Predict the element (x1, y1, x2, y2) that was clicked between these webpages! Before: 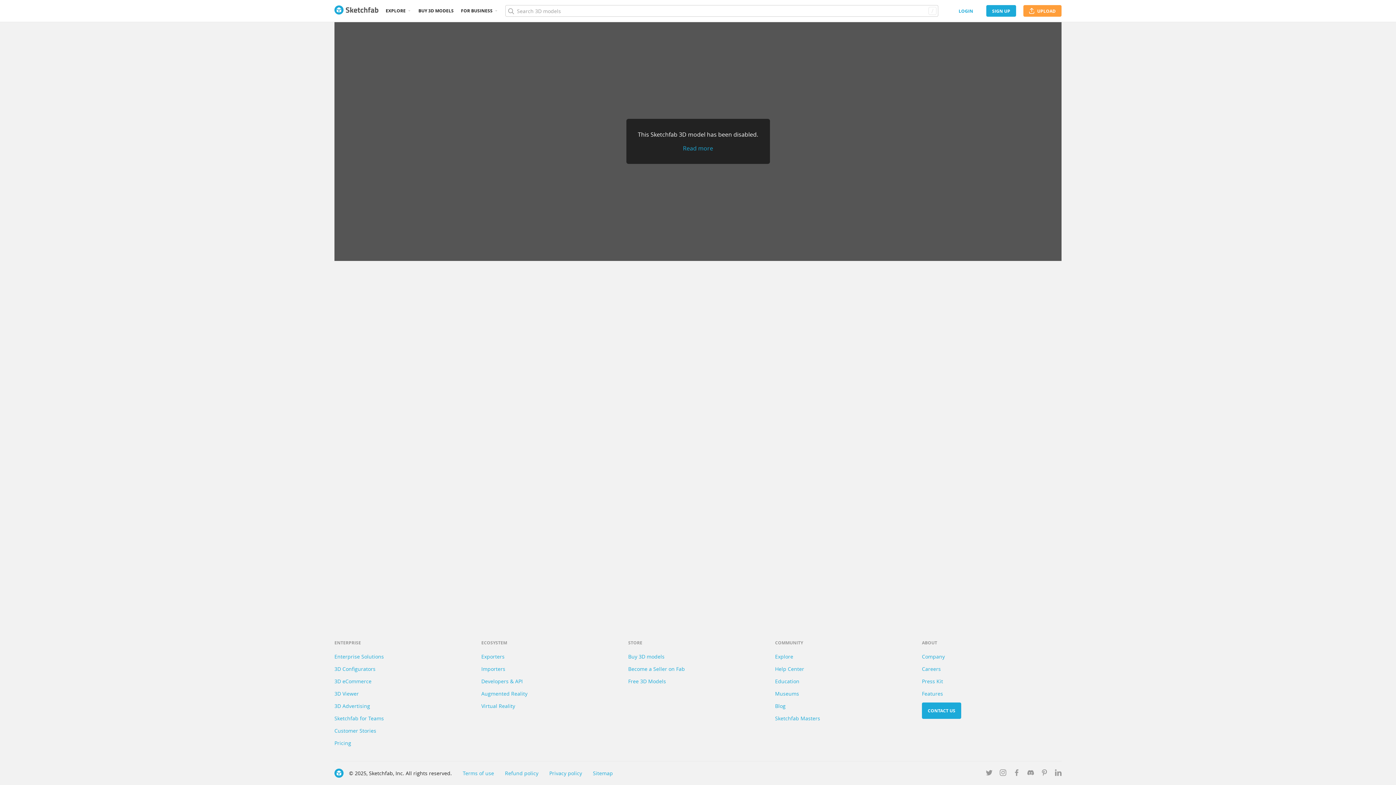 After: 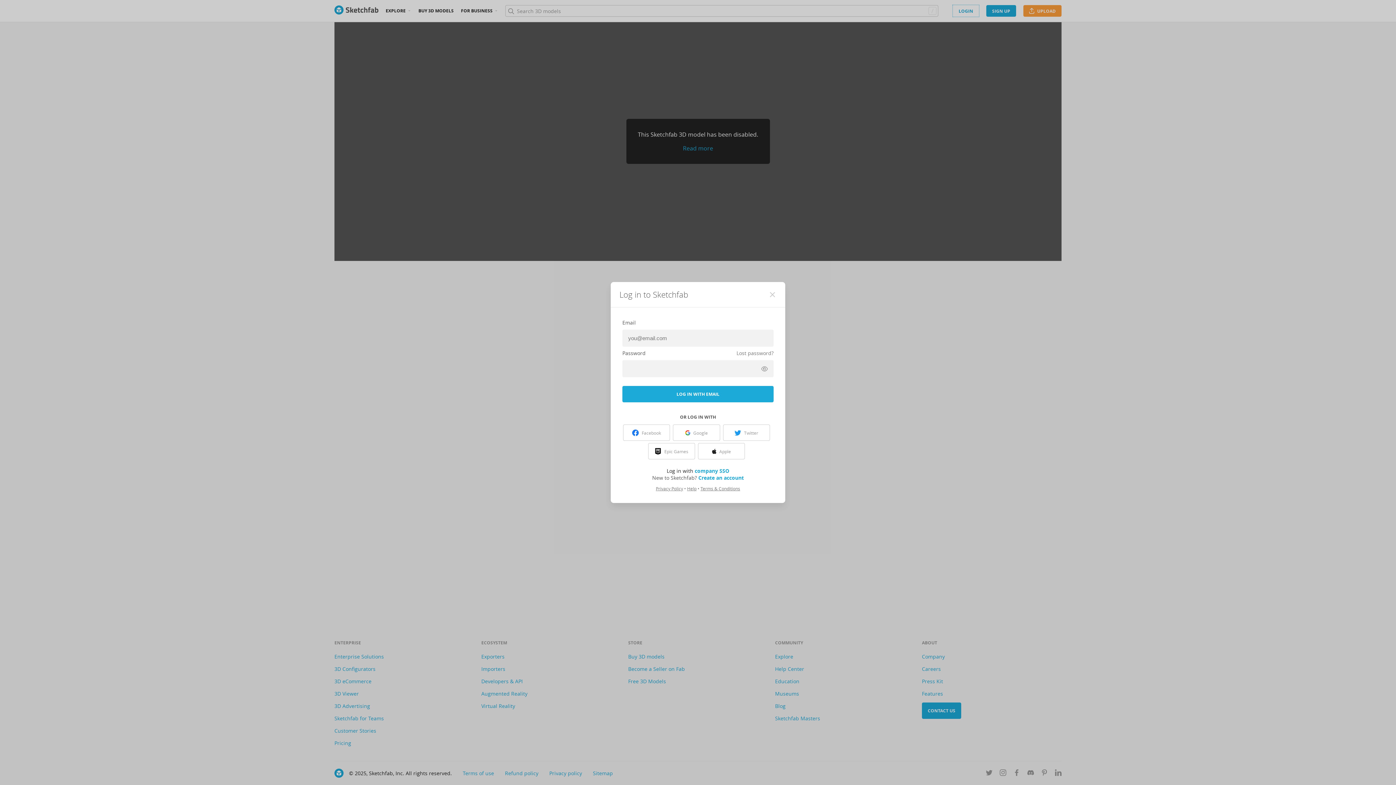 Action: bbox: (953, 5, 979, 16) label: LOGIN